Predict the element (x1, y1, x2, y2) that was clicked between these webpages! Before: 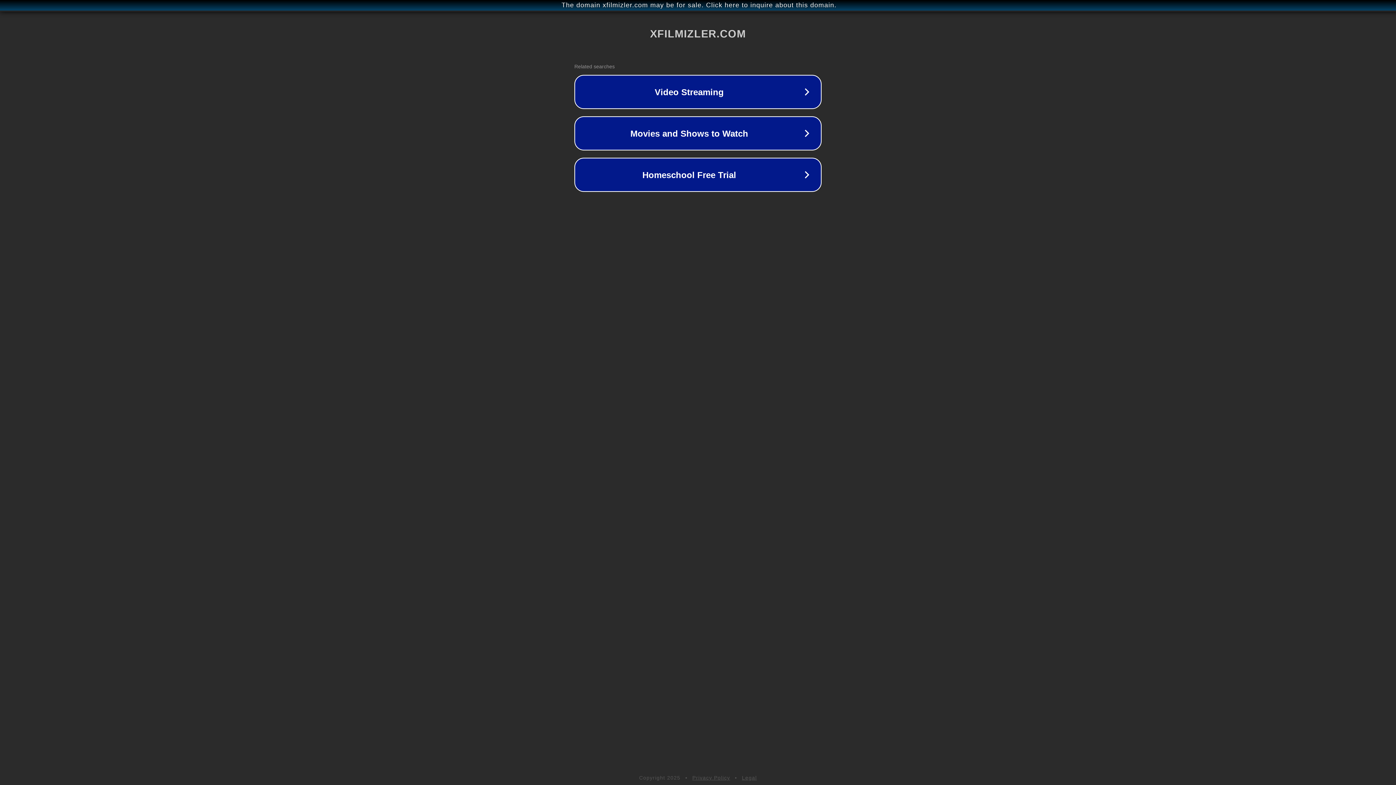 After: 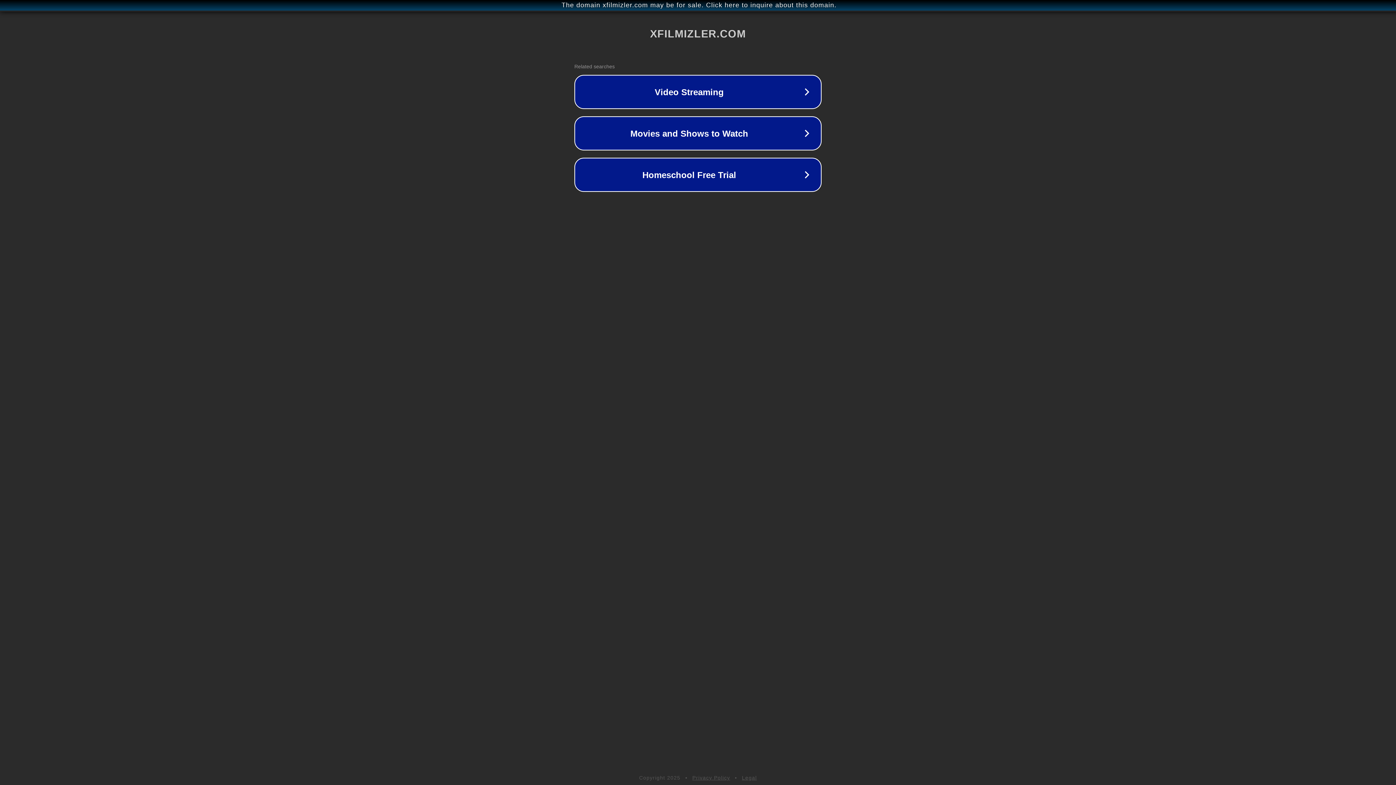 Action: label: Privacy Policy bbox: (692, 775, 730, 781)